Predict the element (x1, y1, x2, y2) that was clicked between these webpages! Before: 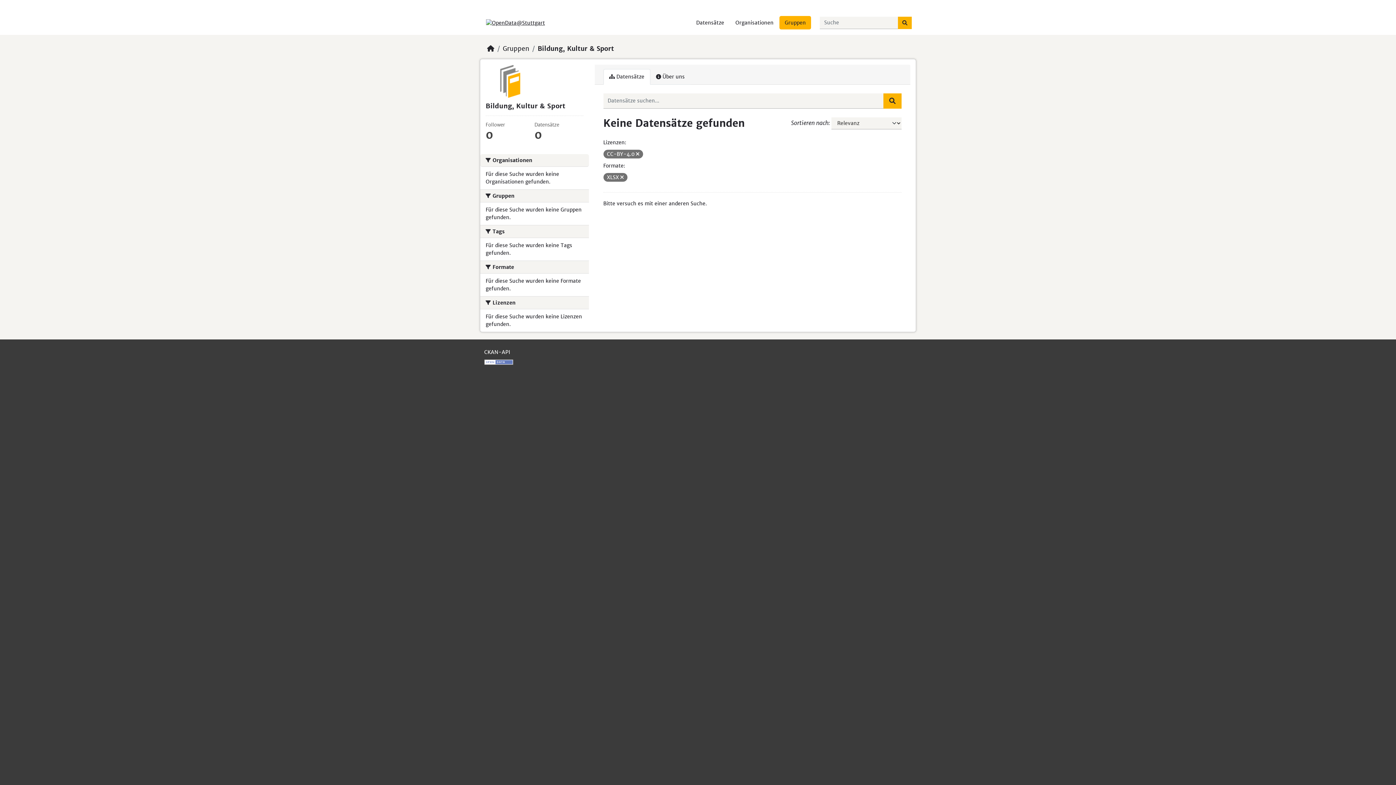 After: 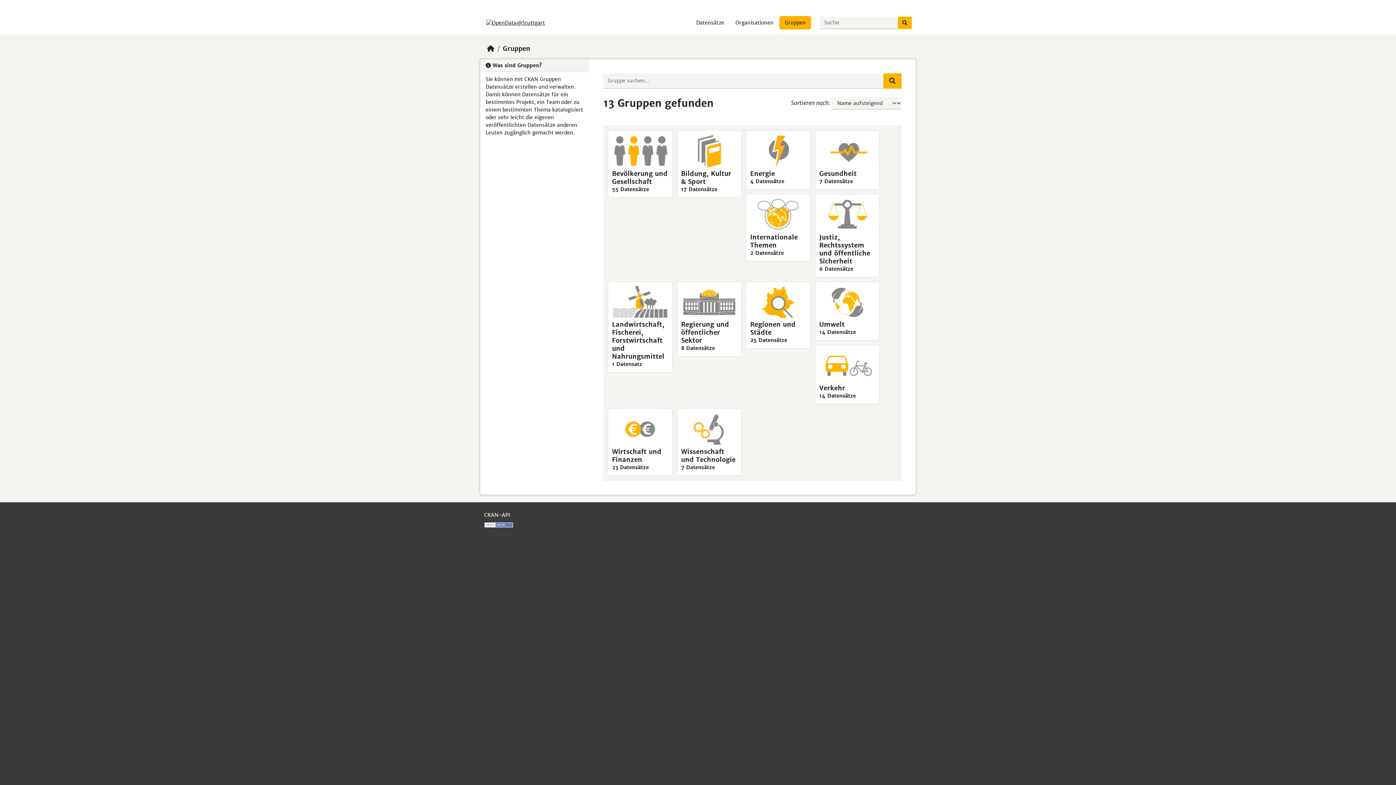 Action: bbox: (502, 44, 529, 52) label: Gruppen